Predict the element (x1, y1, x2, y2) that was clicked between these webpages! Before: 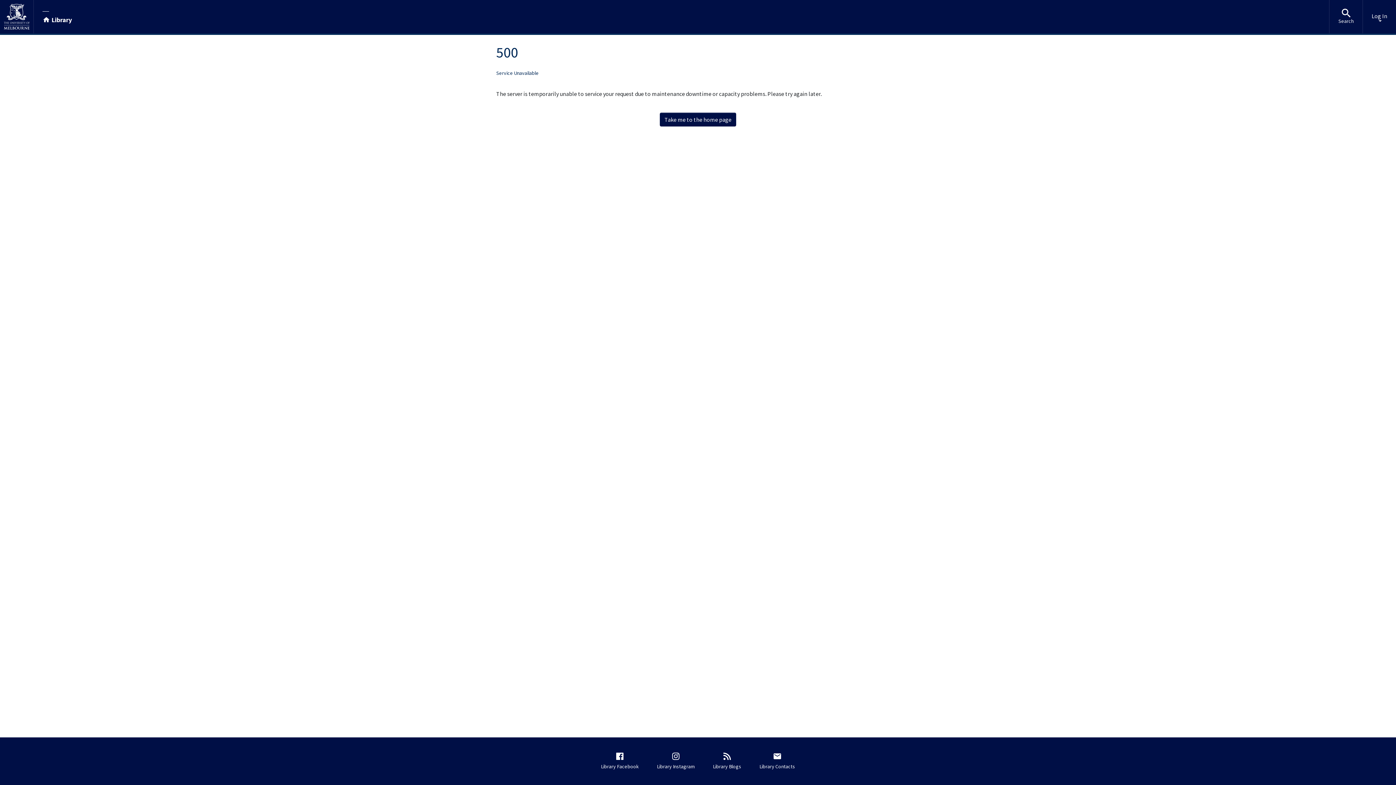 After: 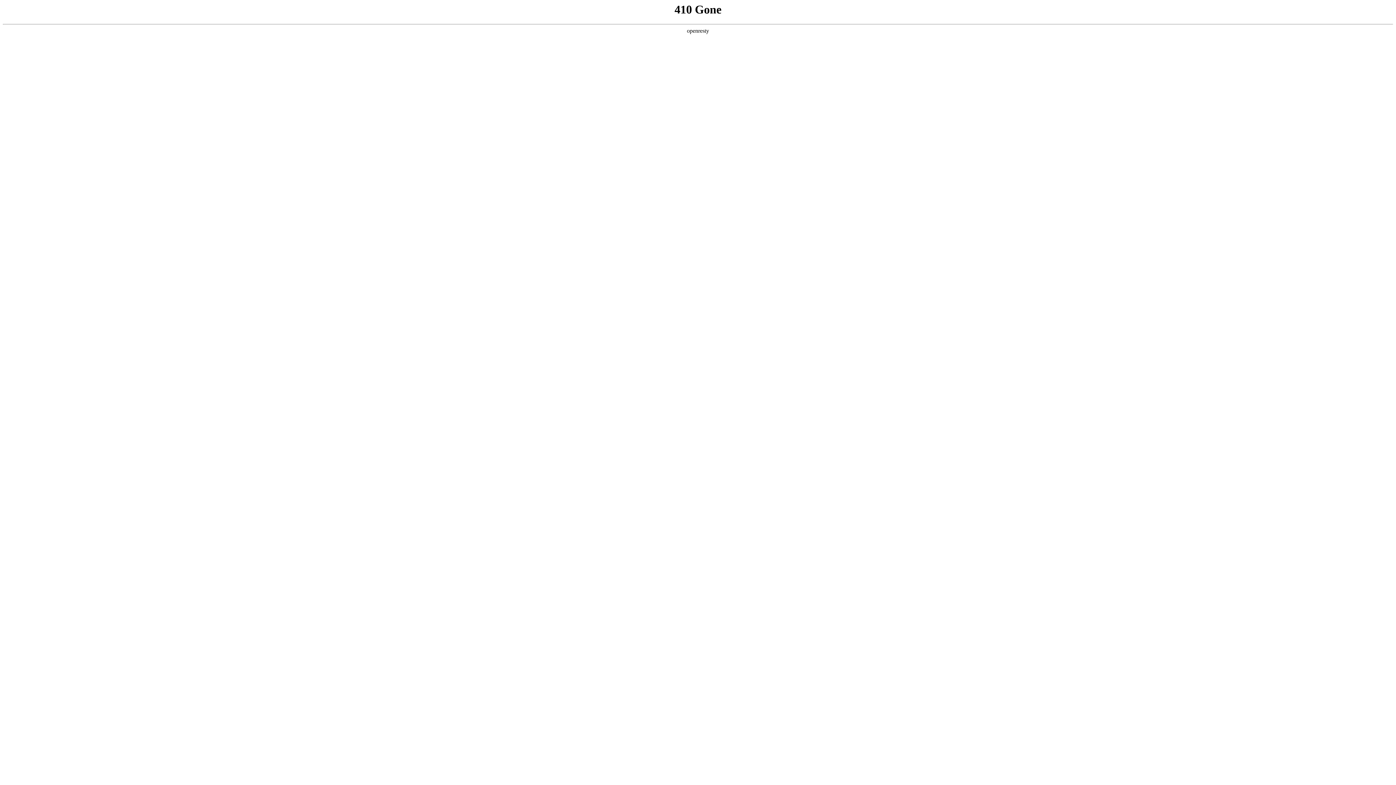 Action: label: Library Contacts bbox: (756, 748, 798, 774)